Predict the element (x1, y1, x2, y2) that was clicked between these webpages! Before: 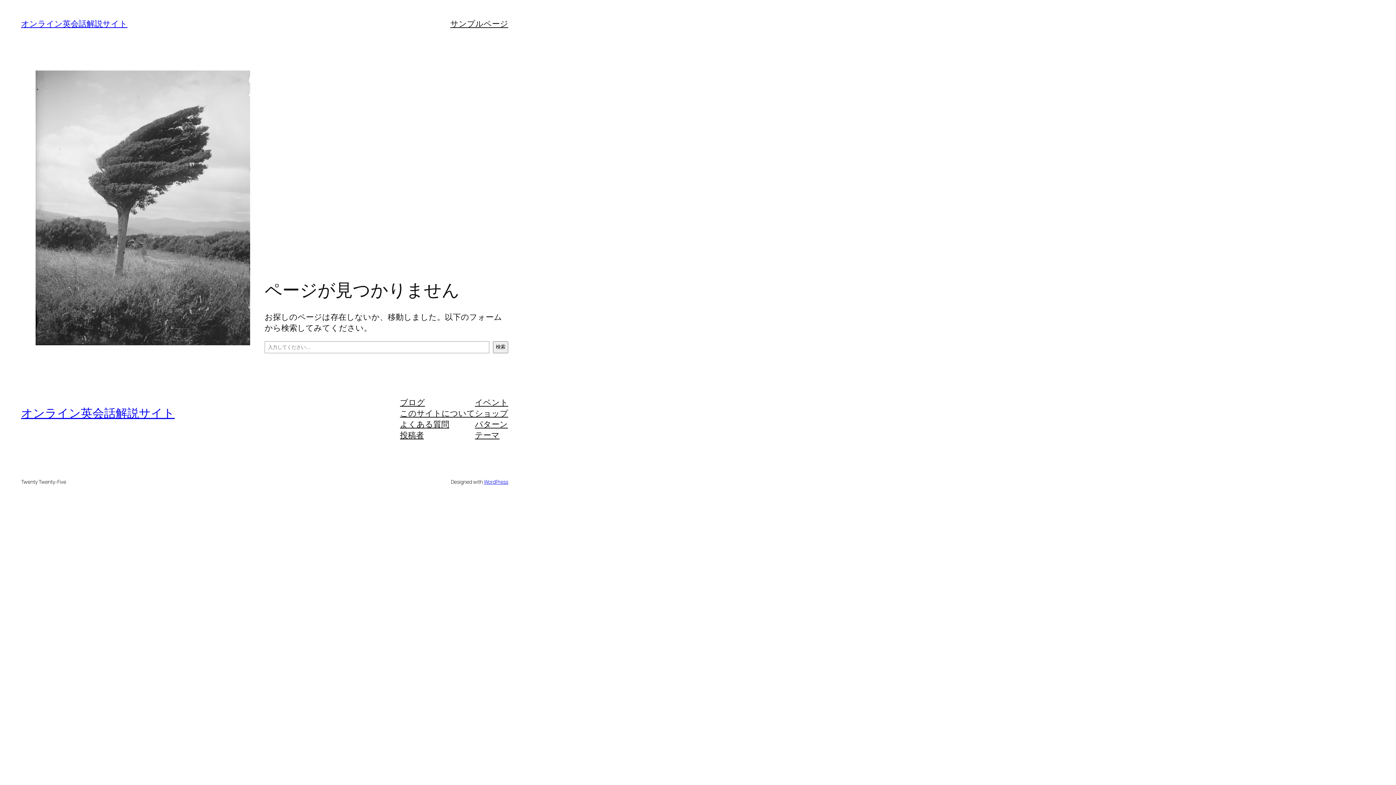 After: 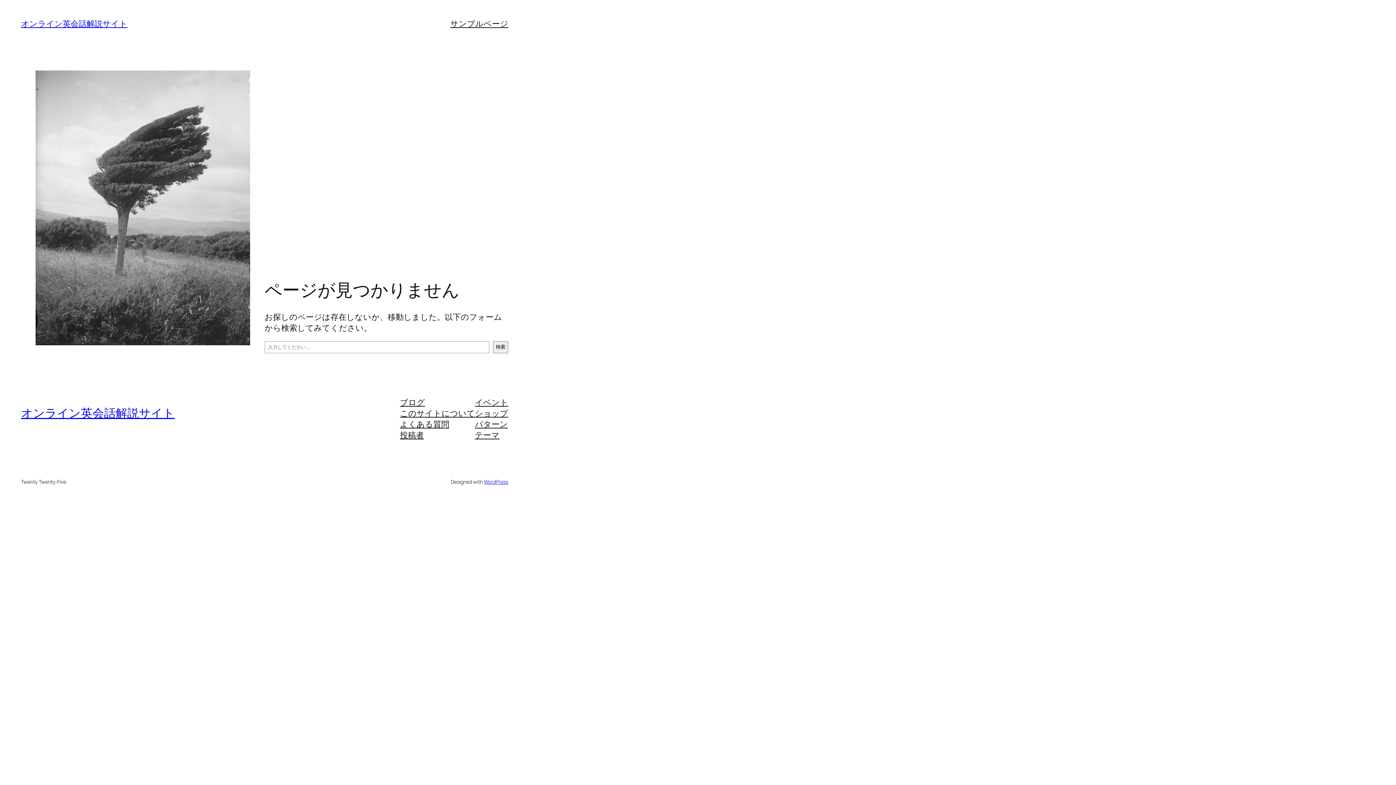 Action: bbox: (475, 418, 508, 429) label: パターン